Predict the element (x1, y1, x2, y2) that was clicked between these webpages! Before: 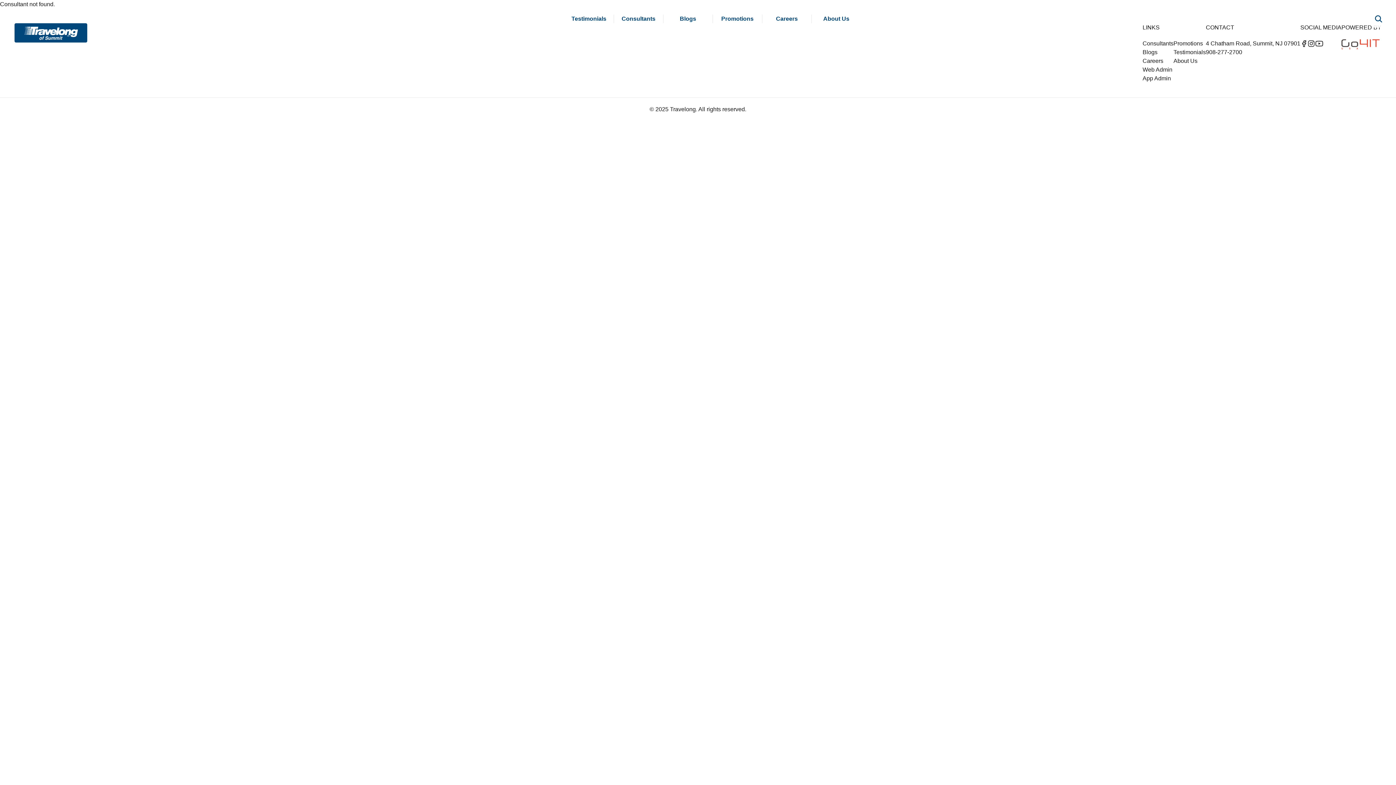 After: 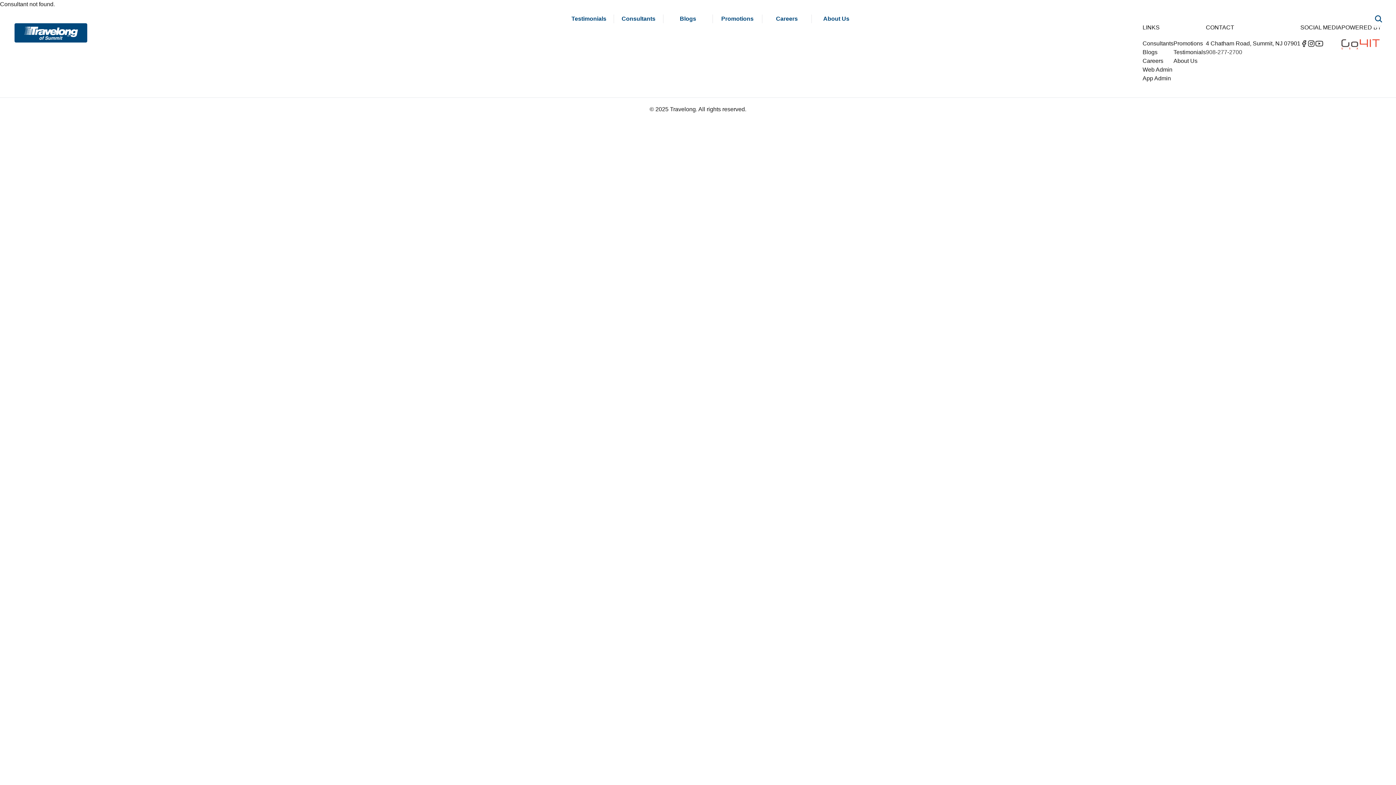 Action: label: 908-277-2700 bbox: (1206, 48, 1300, 56)